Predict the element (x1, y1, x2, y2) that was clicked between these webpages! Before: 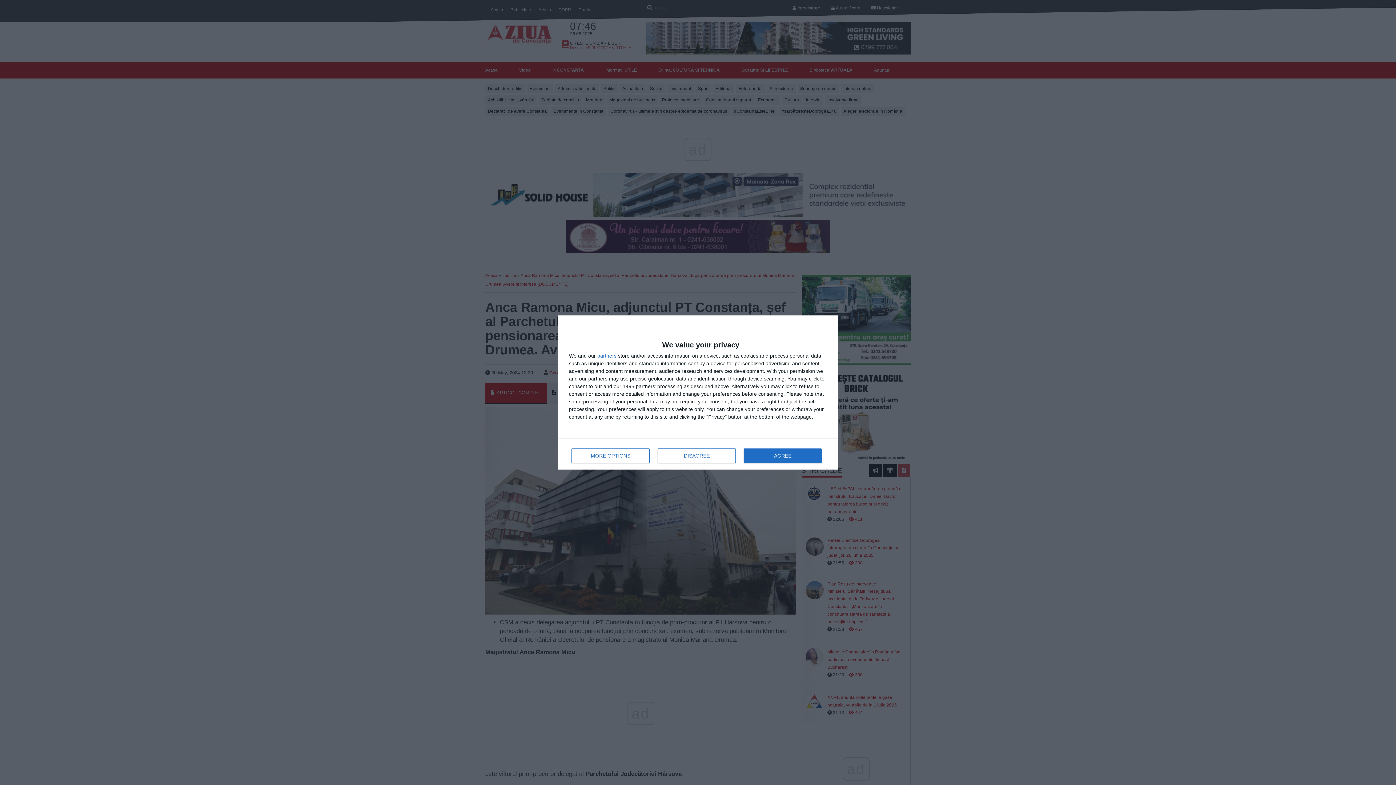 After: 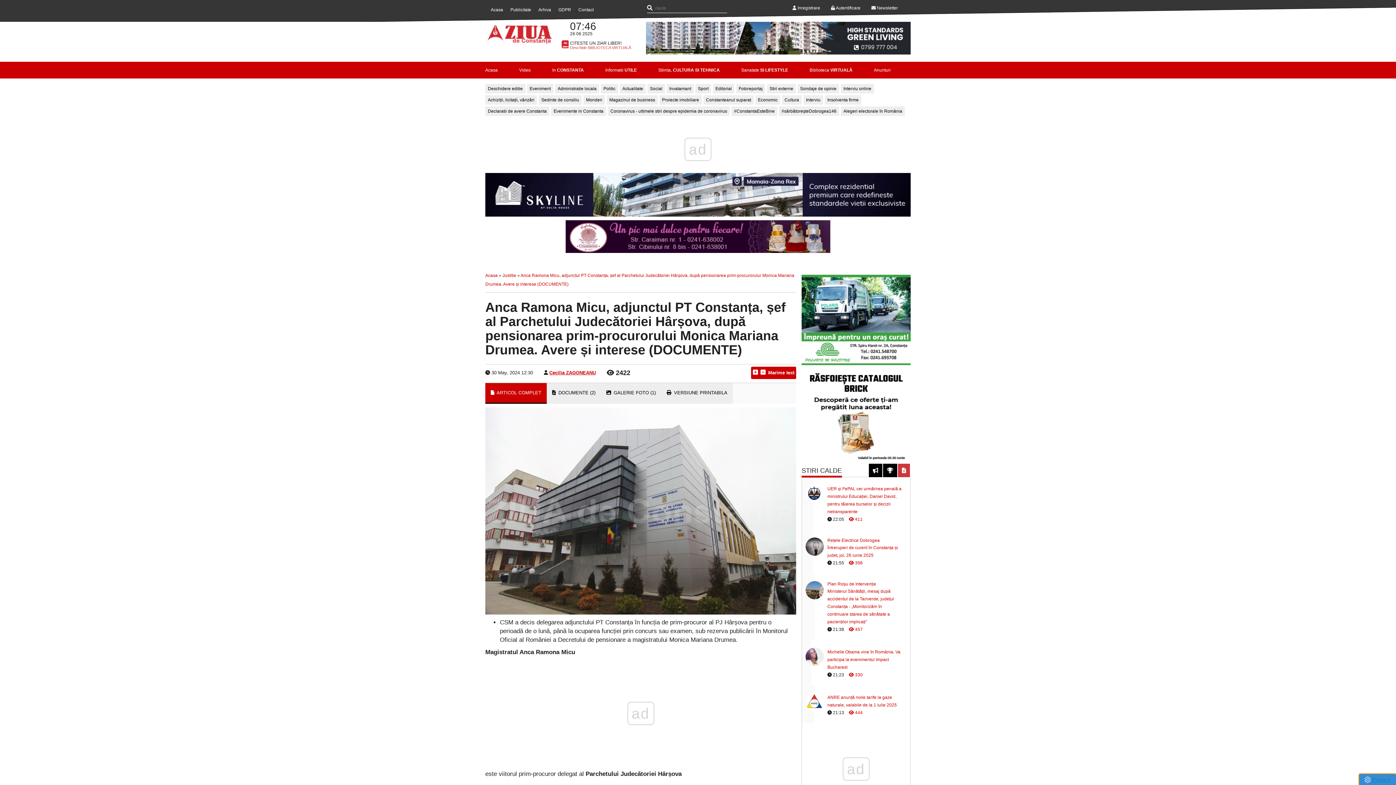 Action: label: DISAGREE bbox: (657, 448, 736, 463)